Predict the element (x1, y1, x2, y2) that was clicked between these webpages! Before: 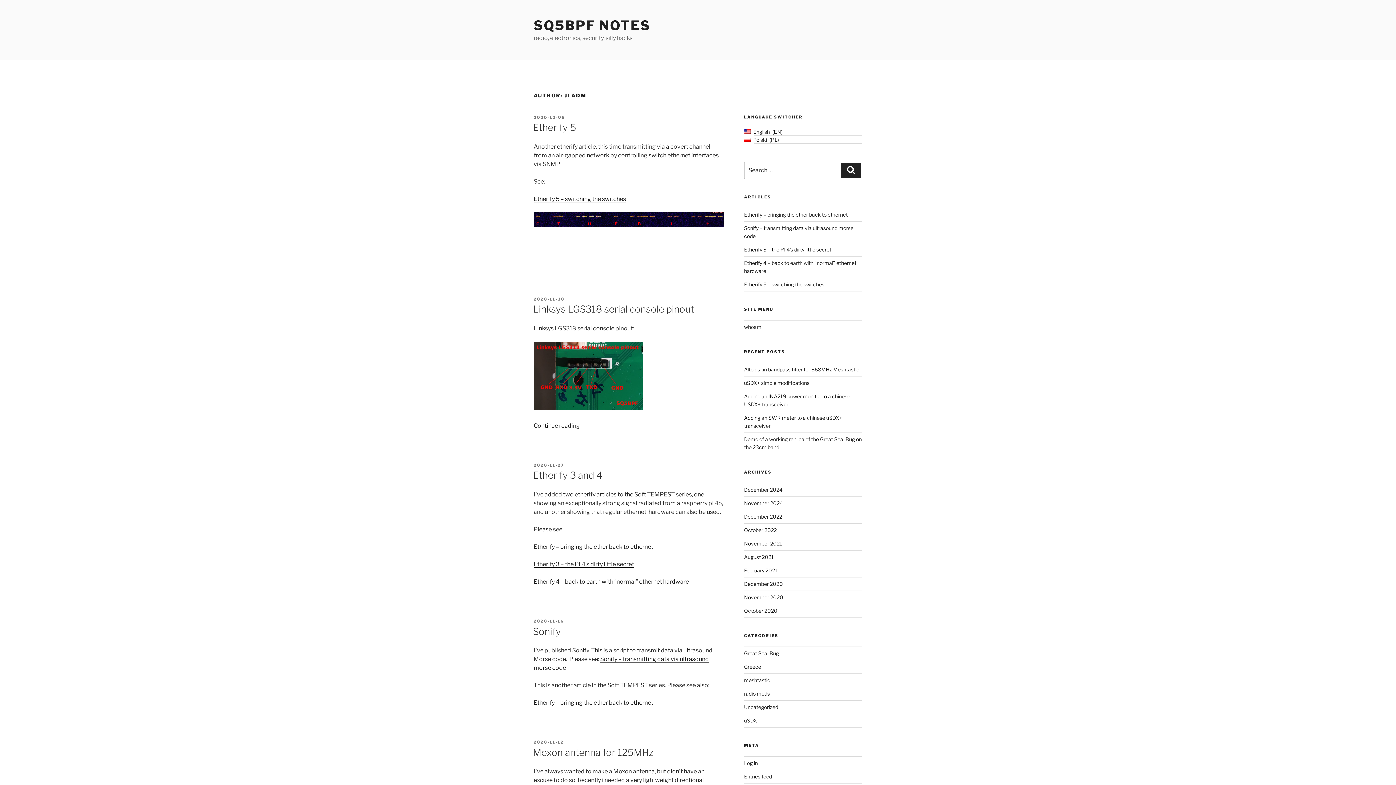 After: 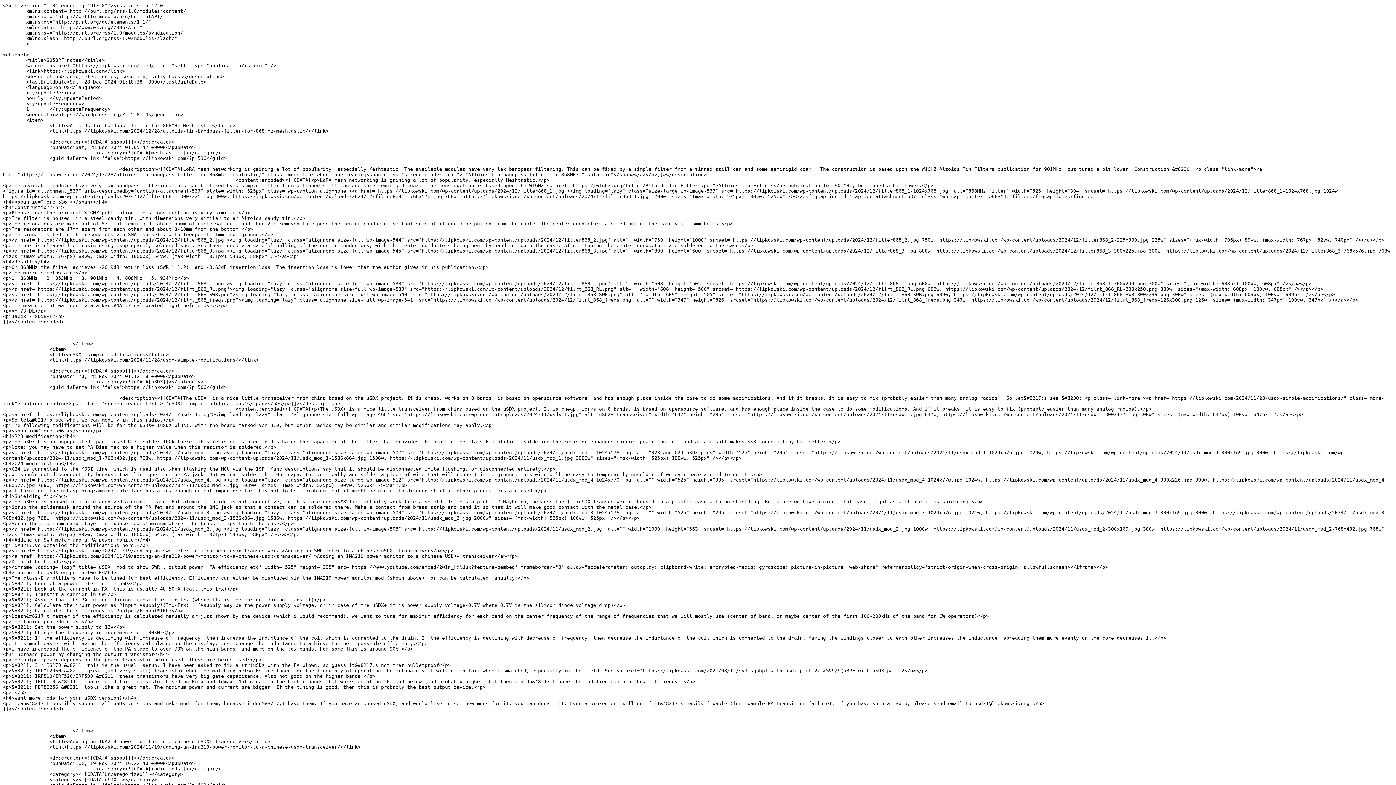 Action: label: Entries feed bbox: (744, 773, 772, 779)